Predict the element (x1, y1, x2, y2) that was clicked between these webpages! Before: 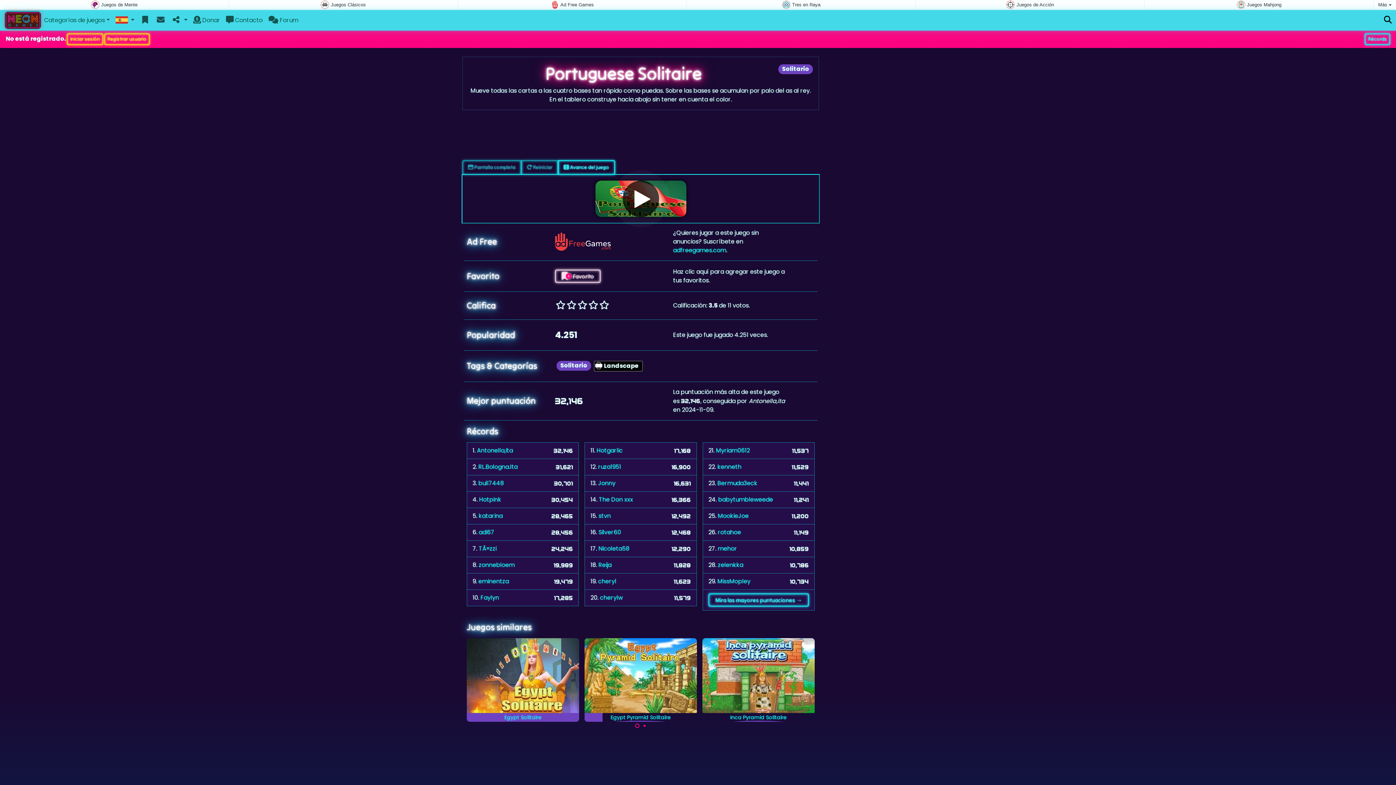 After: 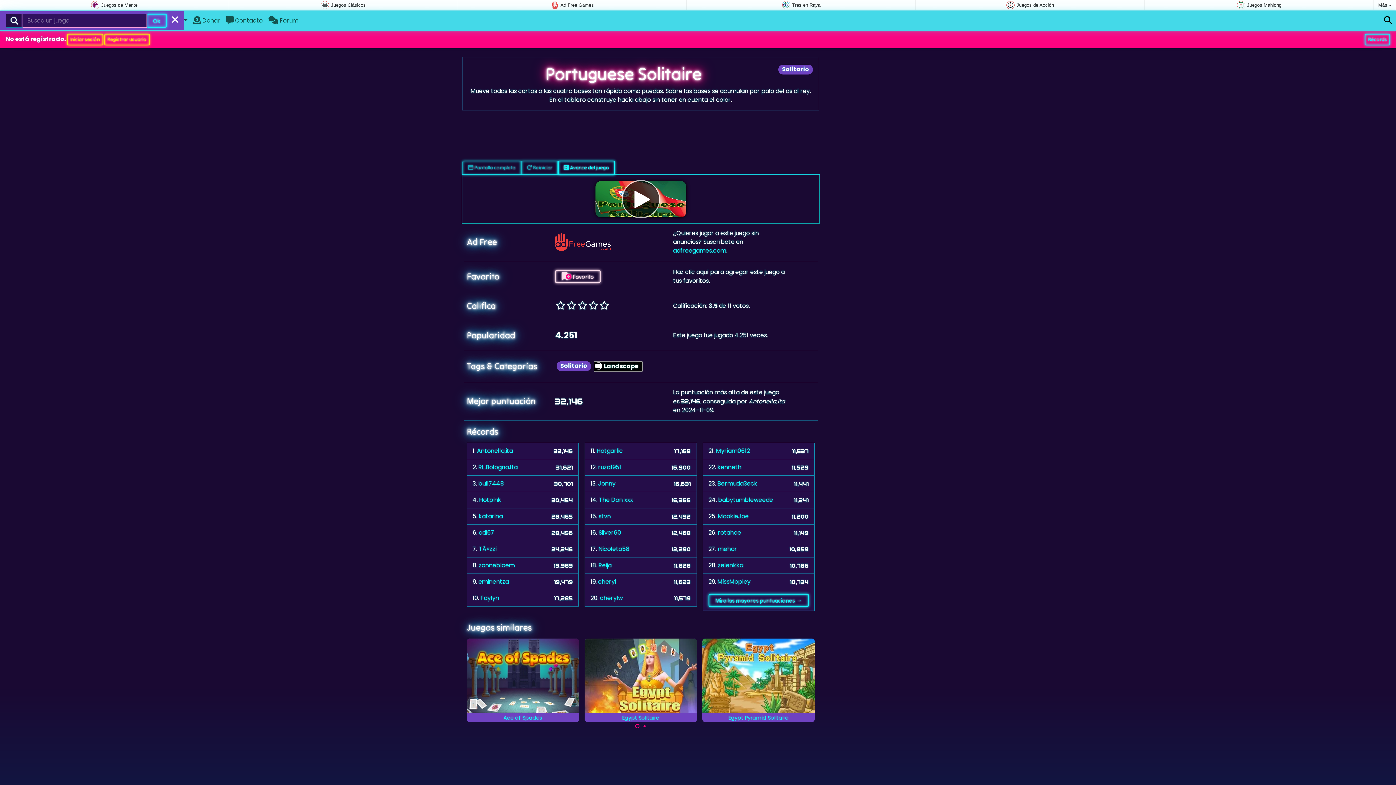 Action: bbox: (1384, 16, 1392, 24)